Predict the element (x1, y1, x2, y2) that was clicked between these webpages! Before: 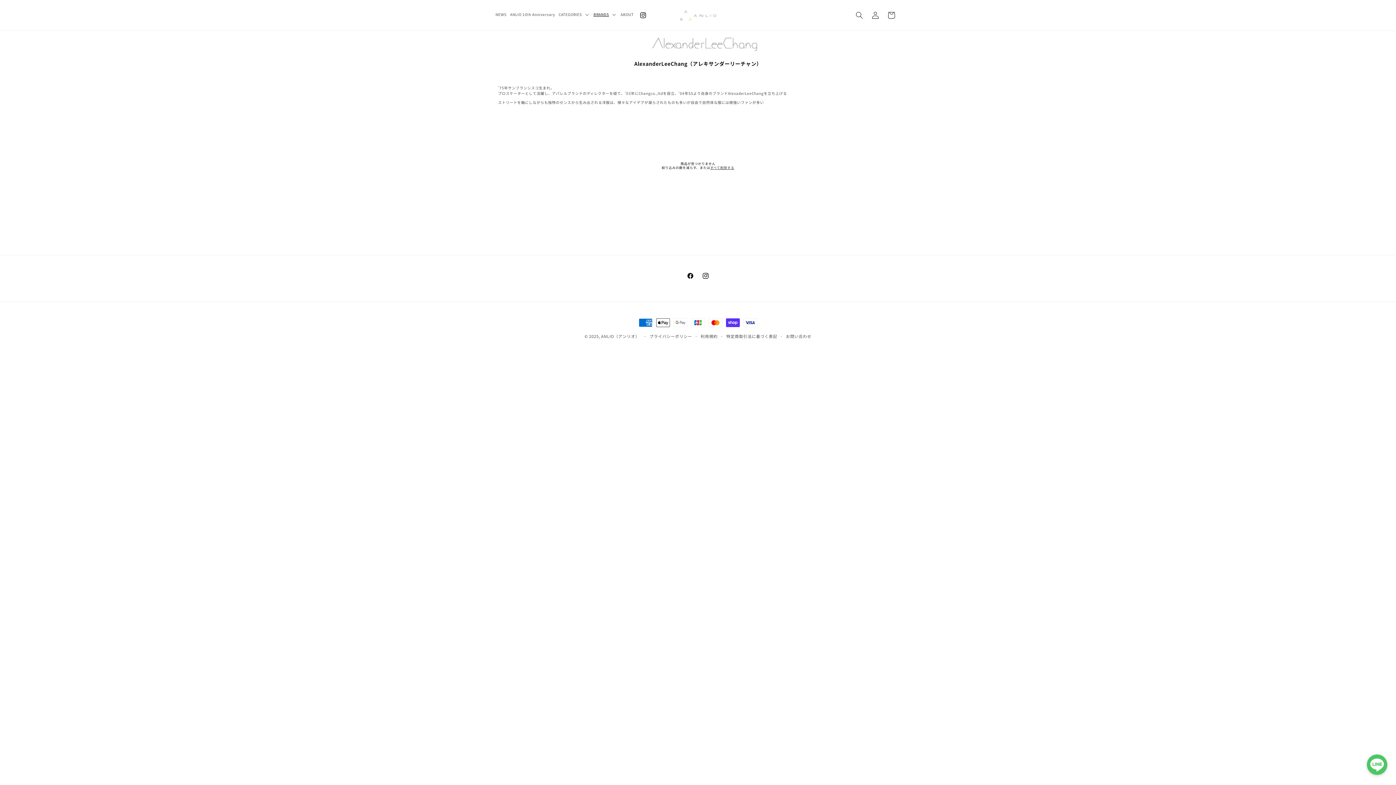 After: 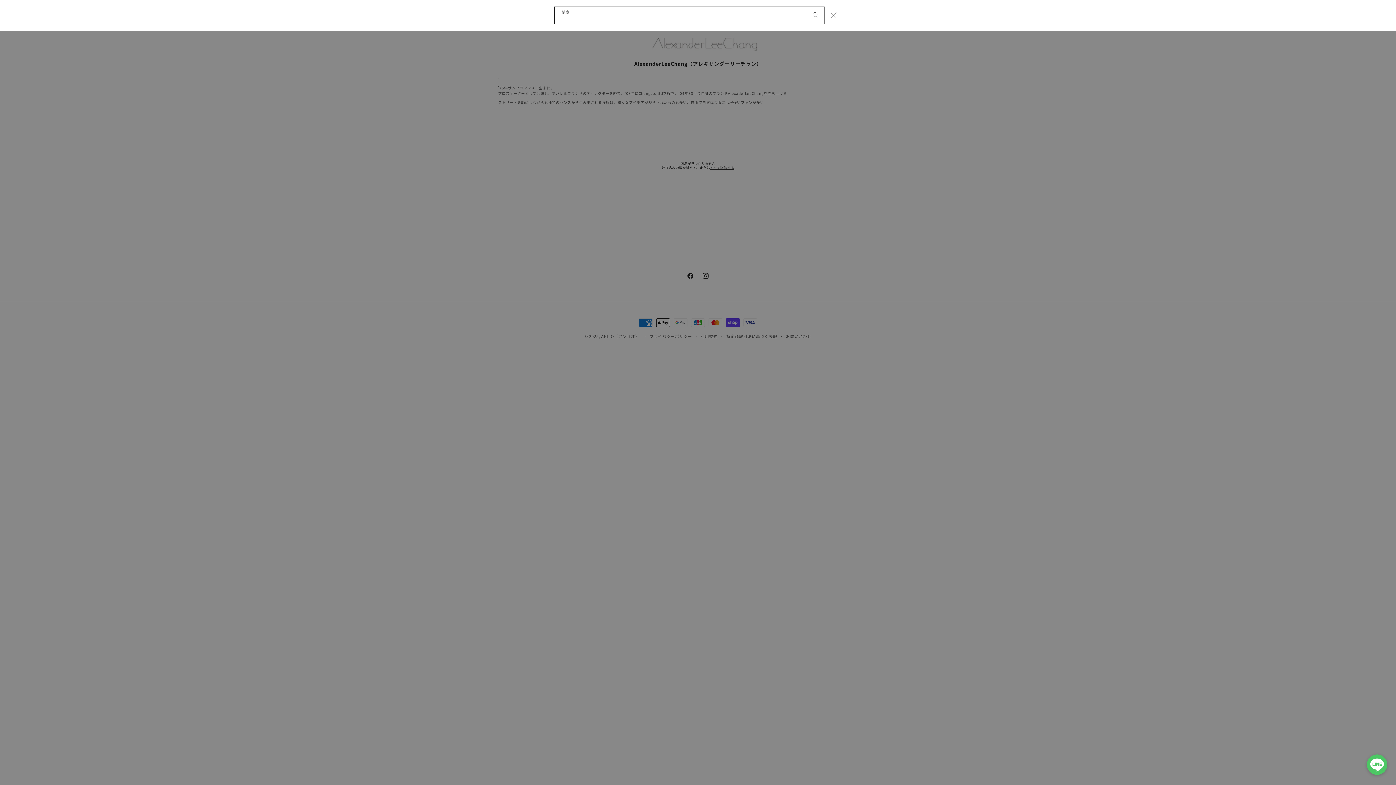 Action: bbox: (851, 7, 867, 23) label: 検索